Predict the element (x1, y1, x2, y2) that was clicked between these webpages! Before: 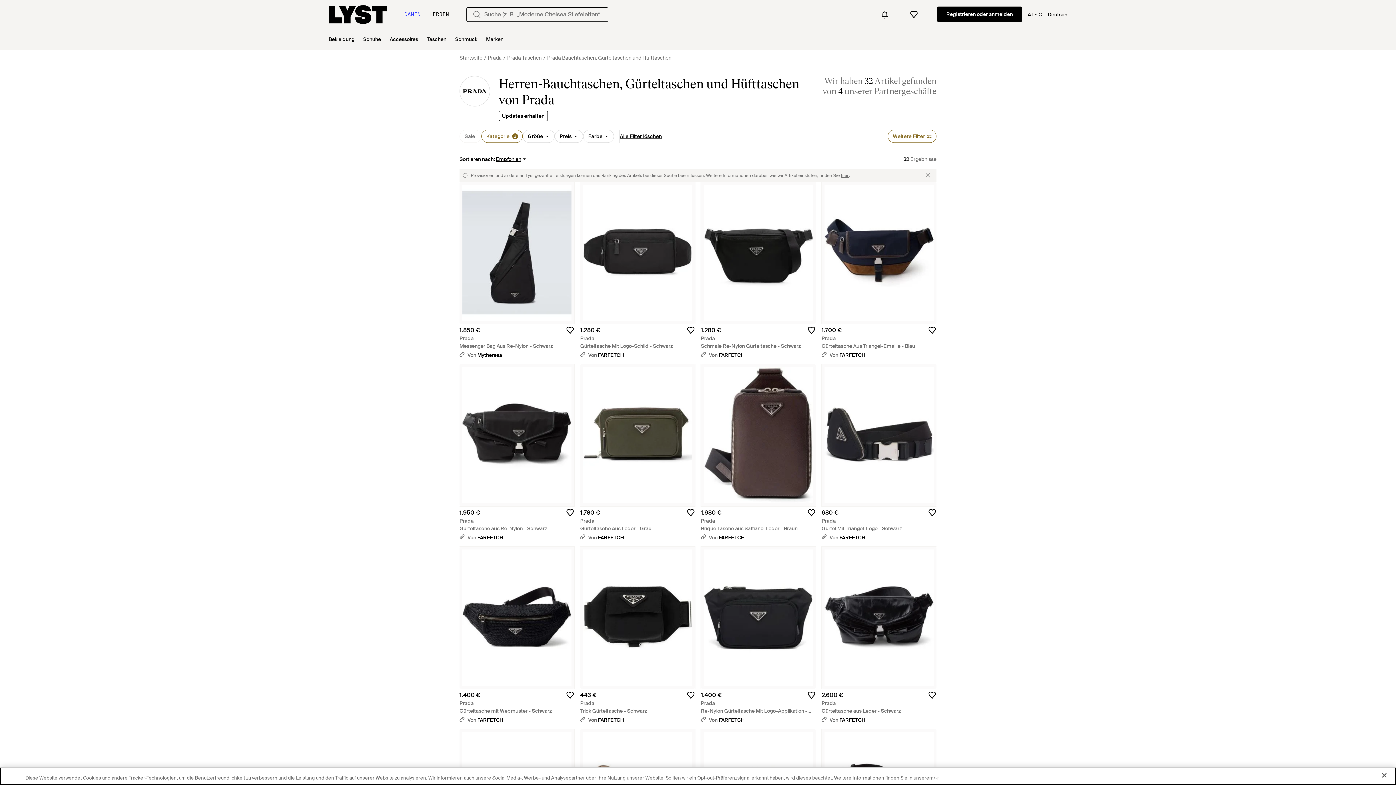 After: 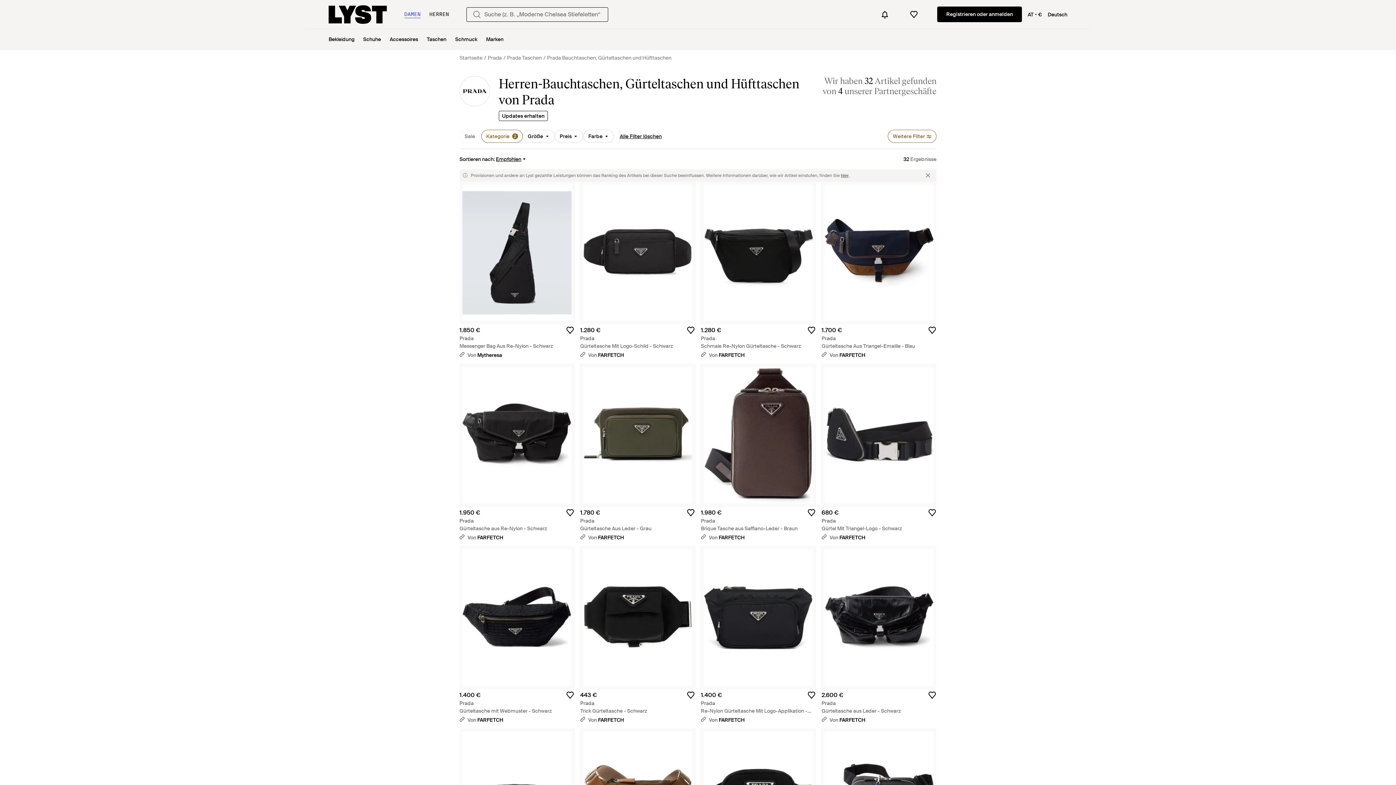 Action: label: Prada
Gürtel Mit Triangel-Logo - Schwarz bbox: (821, 518, 936, 533)